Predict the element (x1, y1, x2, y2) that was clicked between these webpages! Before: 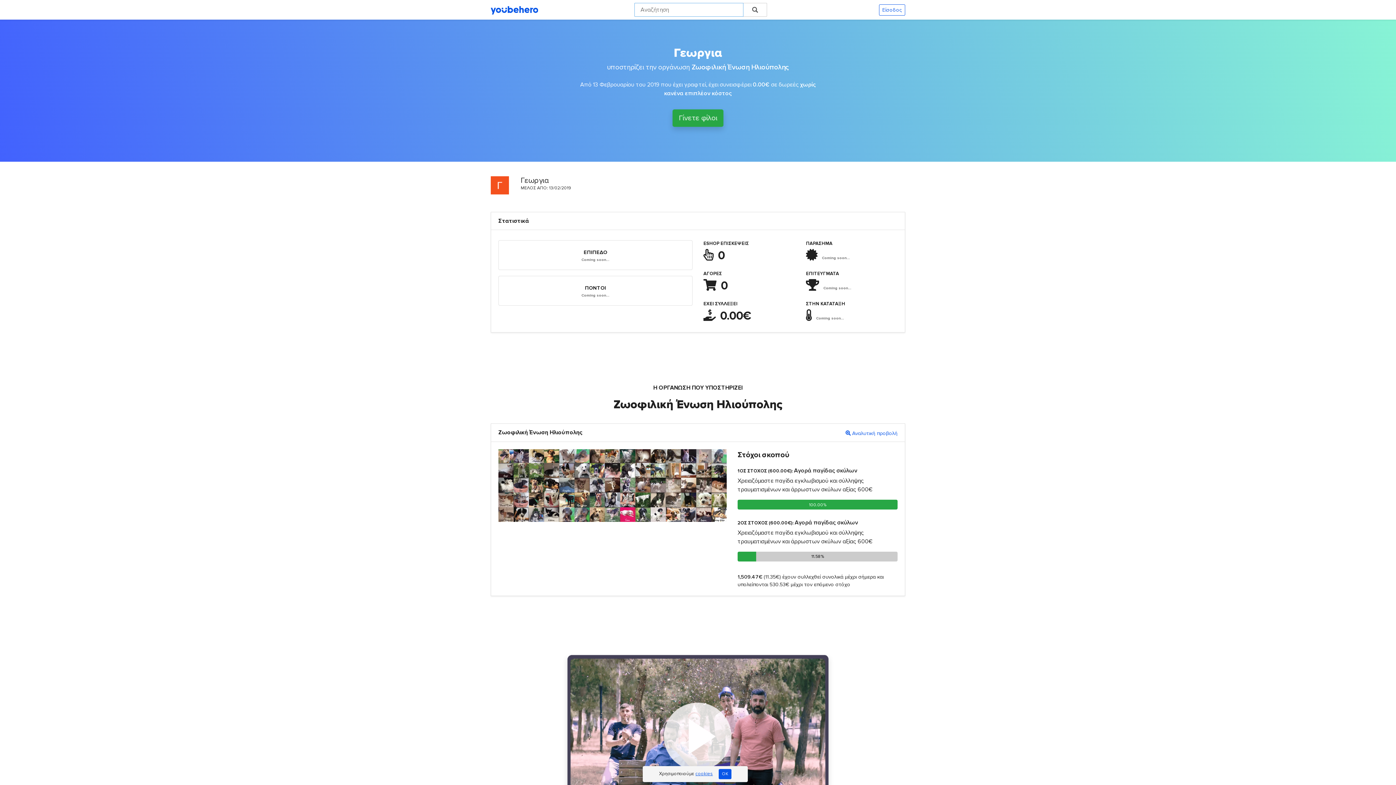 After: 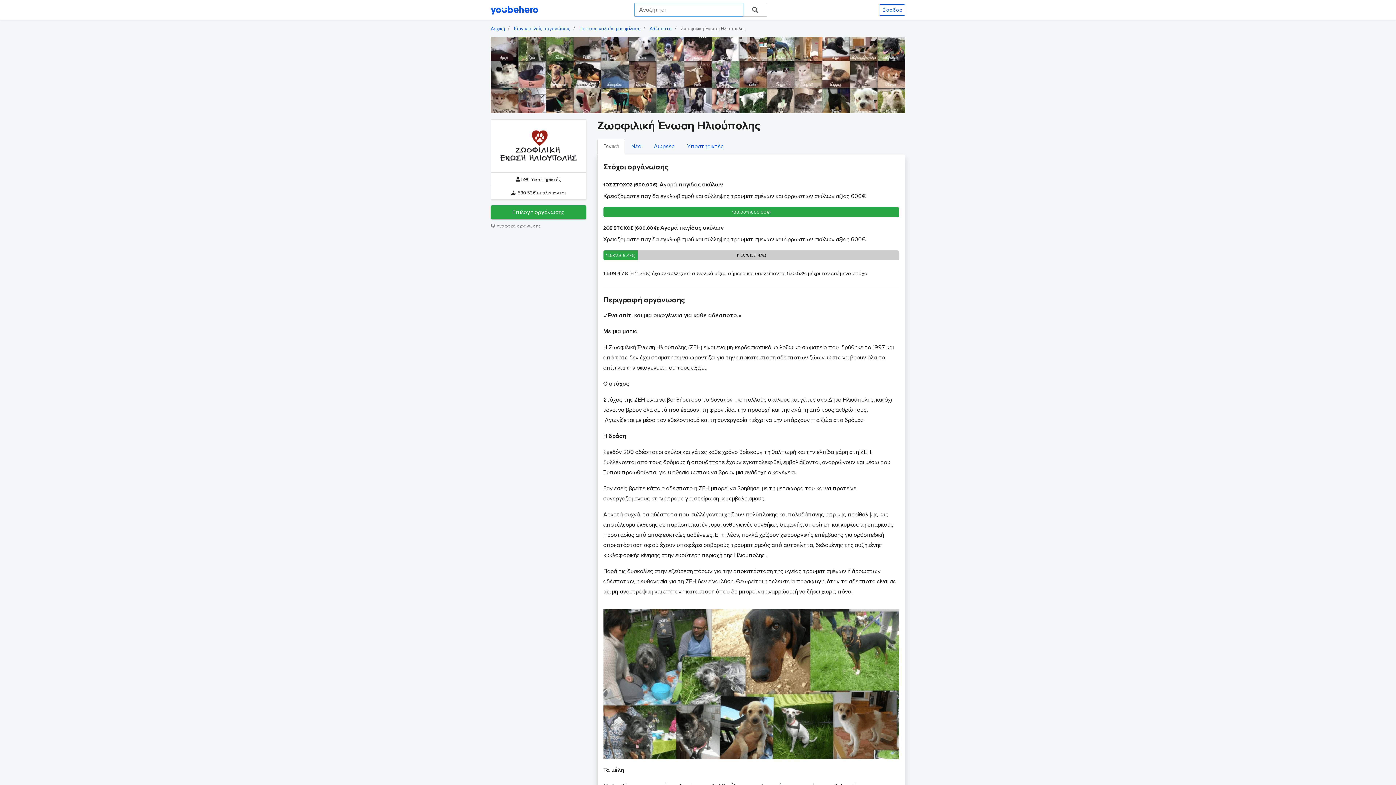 Action: label: Ζωοφιλική Ένωση Ηλιούπολης bbox: (691, 62, 789, 71)